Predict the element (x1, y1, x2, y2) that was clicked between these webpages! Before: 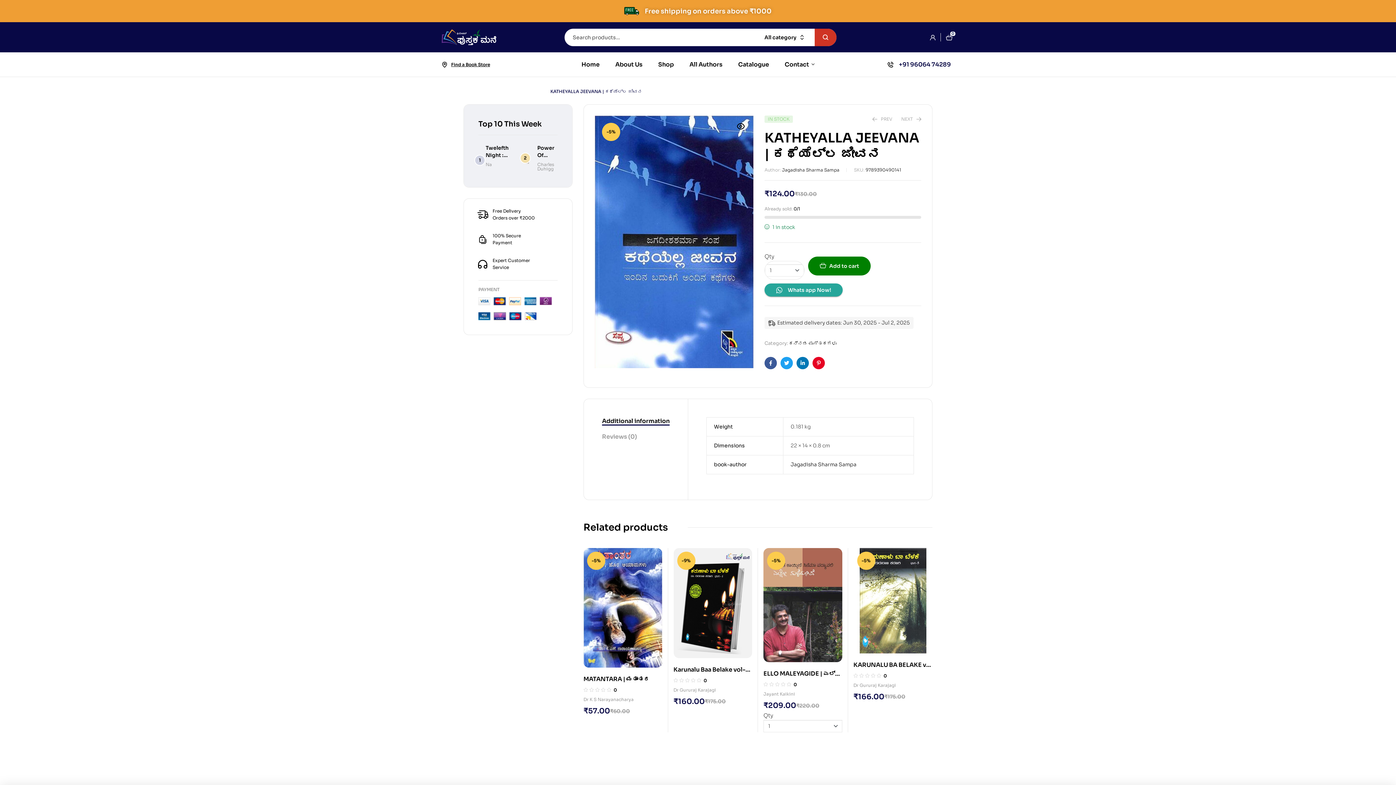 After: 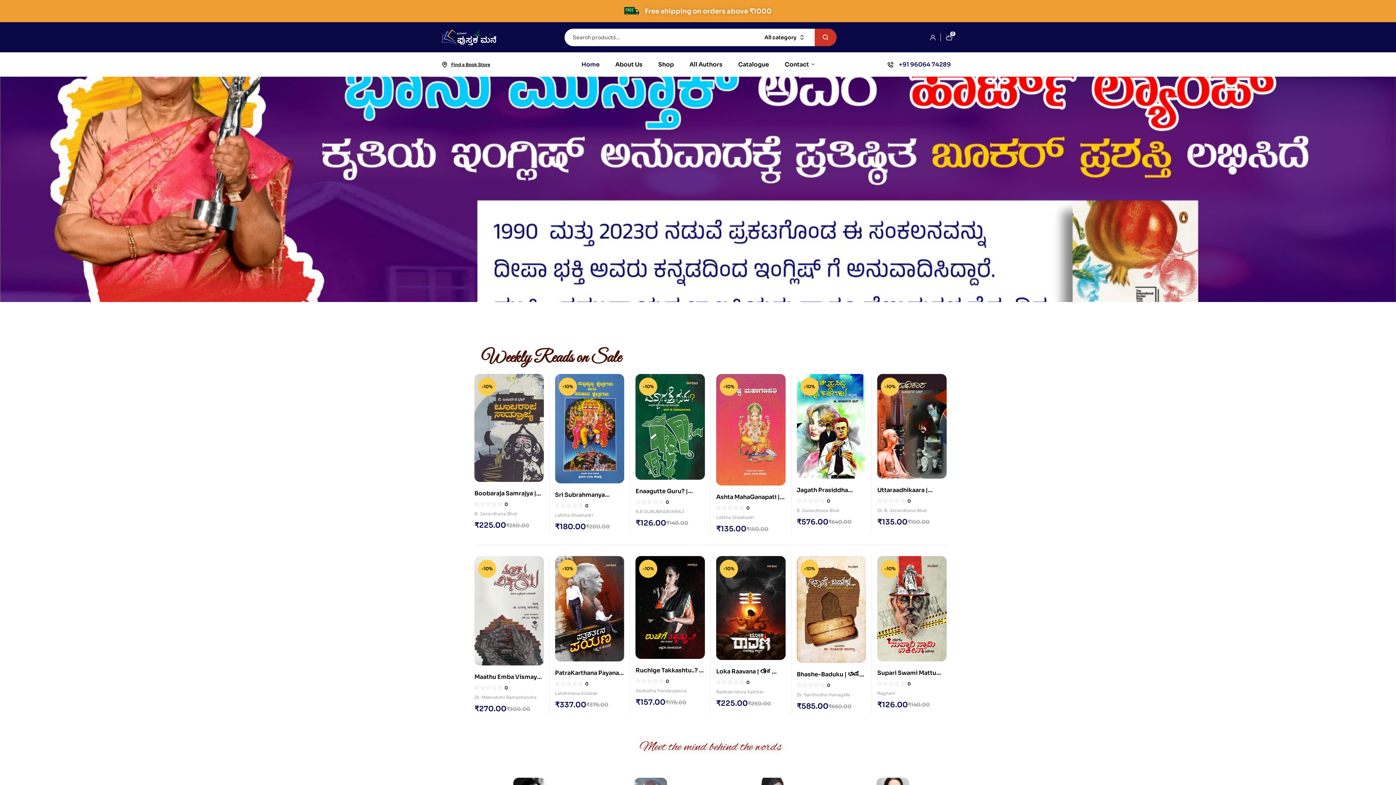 Action: bbox: (463, 88, 477, 94) label: HOME